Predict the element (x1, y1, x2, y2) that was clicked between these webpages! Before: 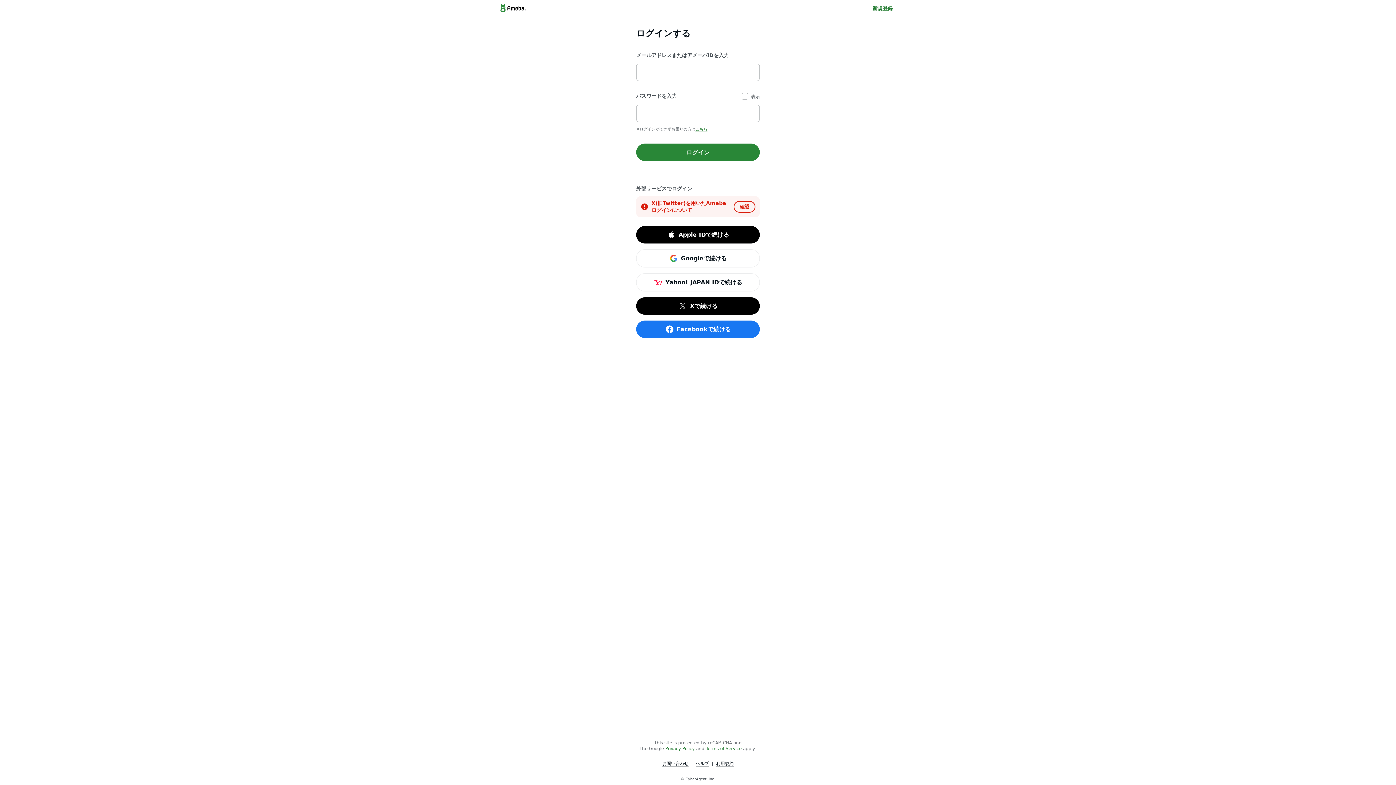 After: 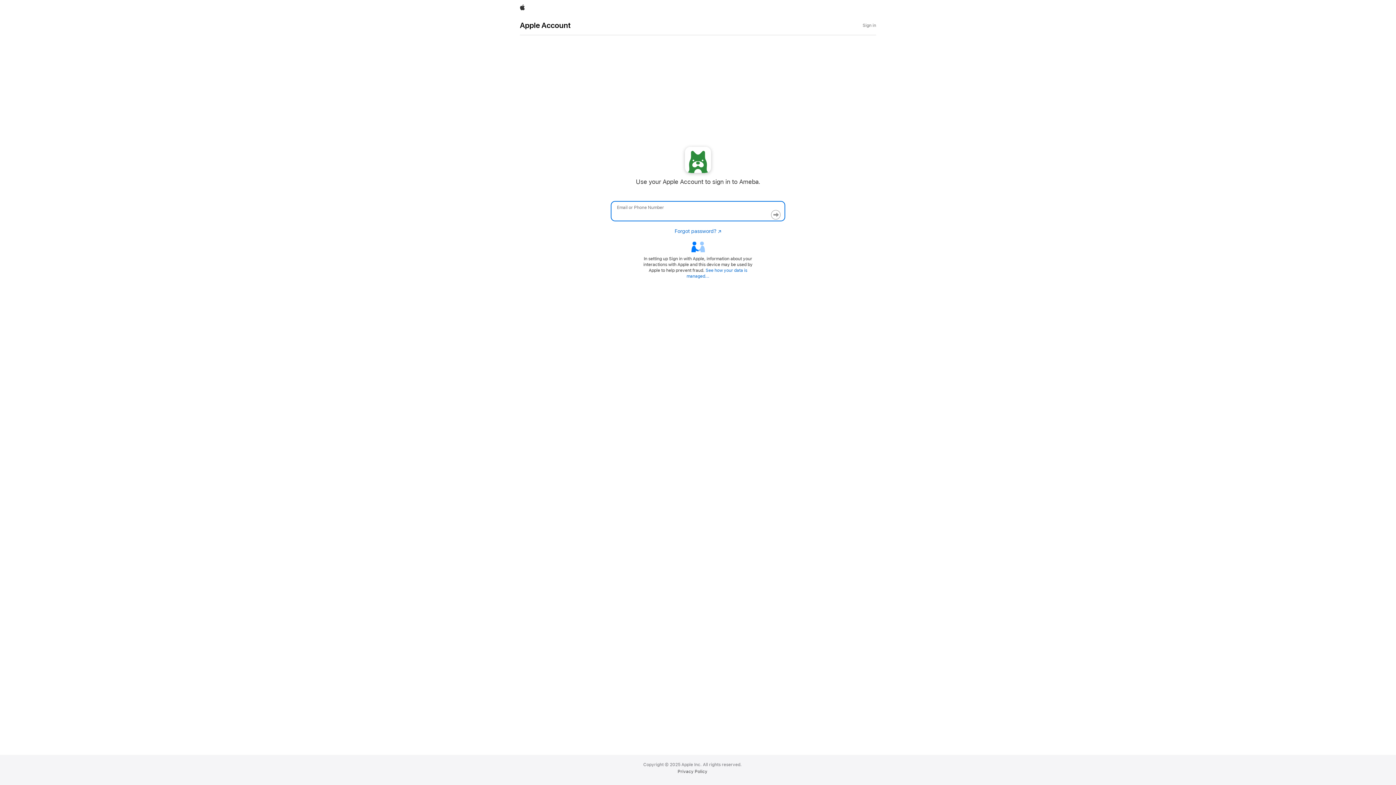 Action: bbox: (636, 226, 760, 243) label: Apple IDで続ける